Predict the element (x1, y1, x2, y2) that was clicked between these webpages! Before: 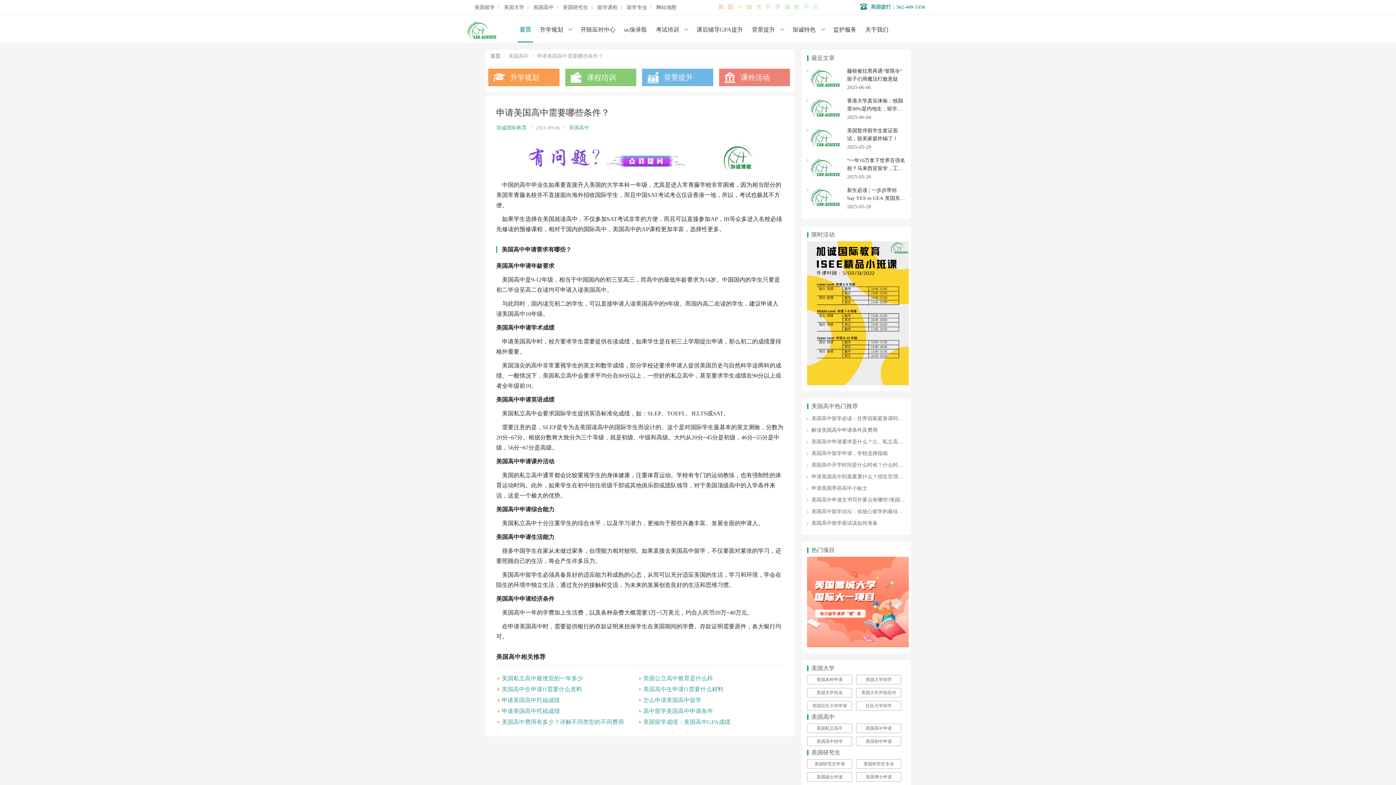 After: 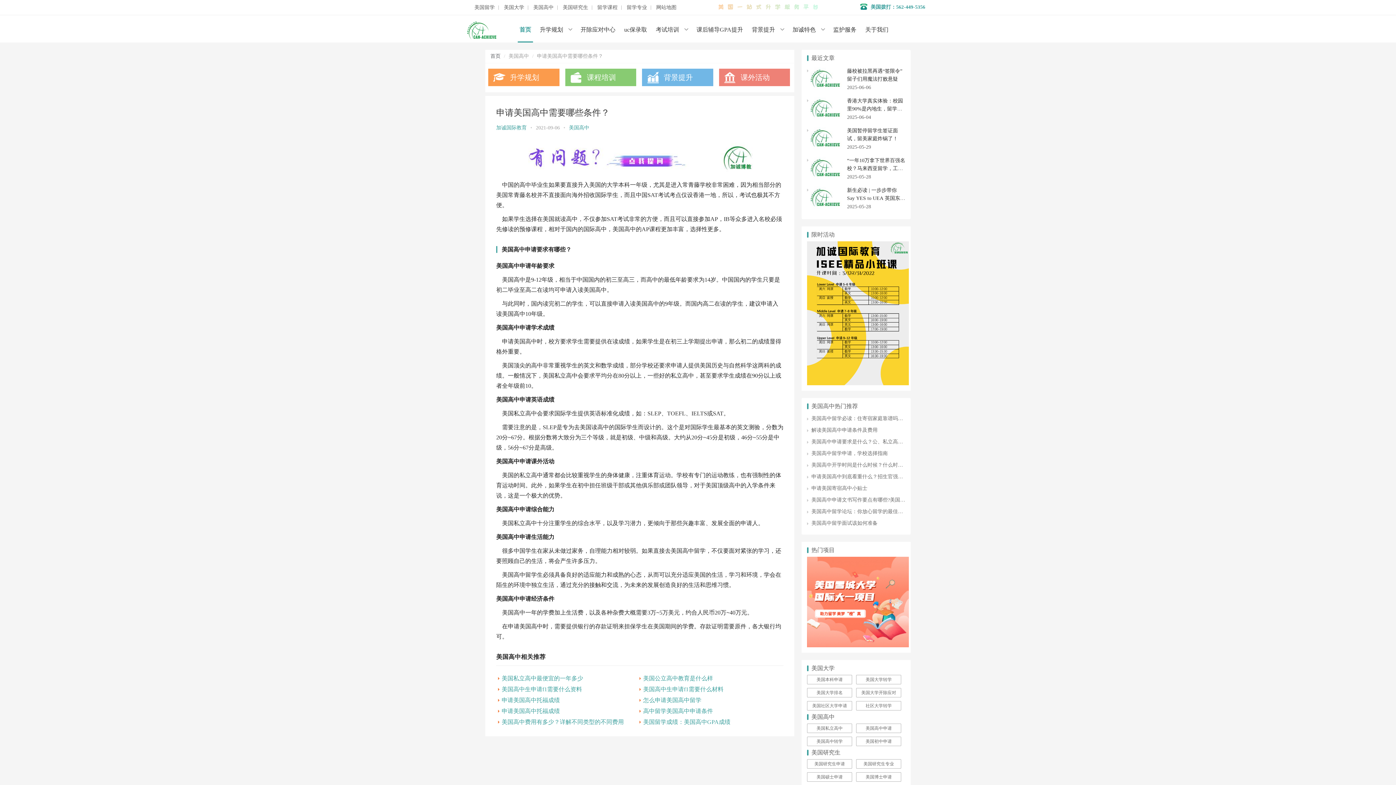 Action: bbox: (807, 701, 852, 710) label: 美国社区大学申请